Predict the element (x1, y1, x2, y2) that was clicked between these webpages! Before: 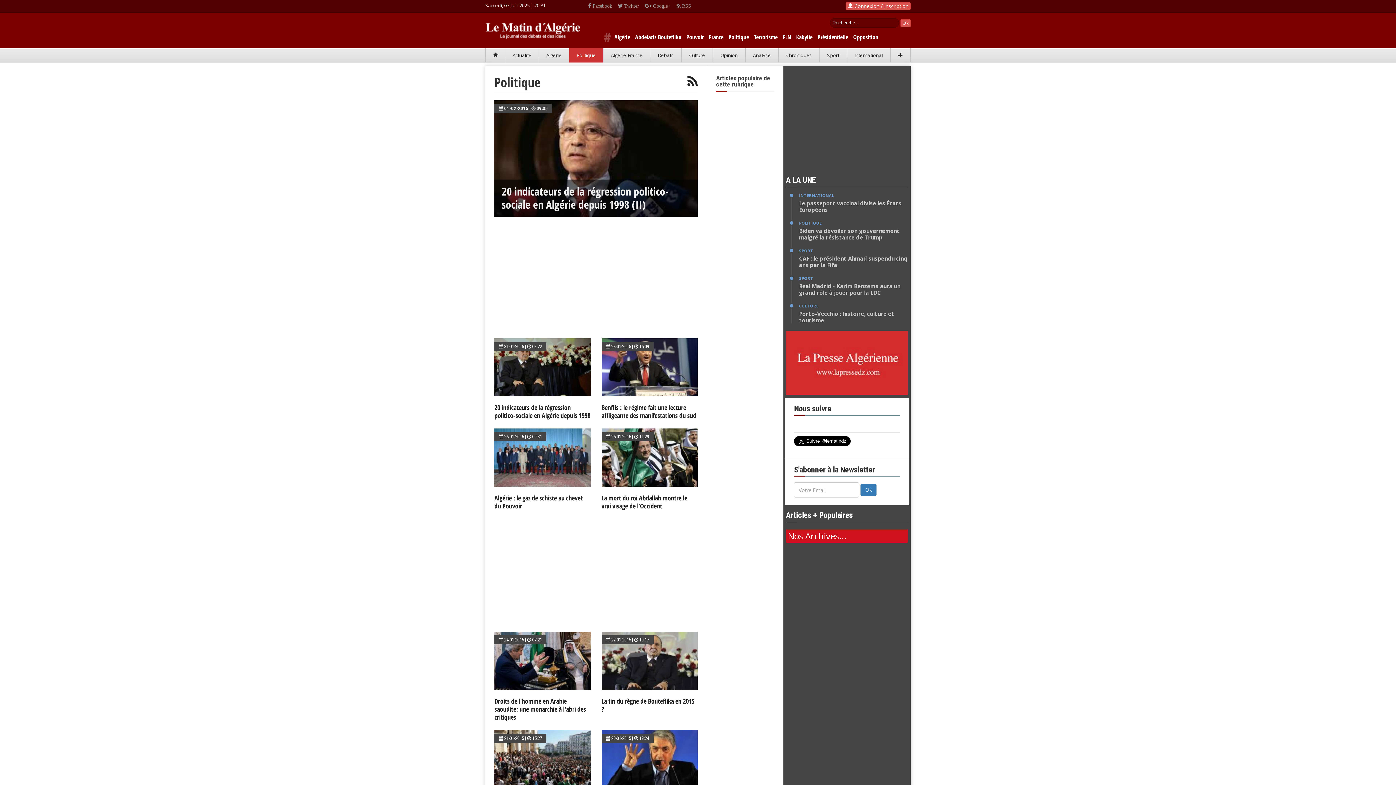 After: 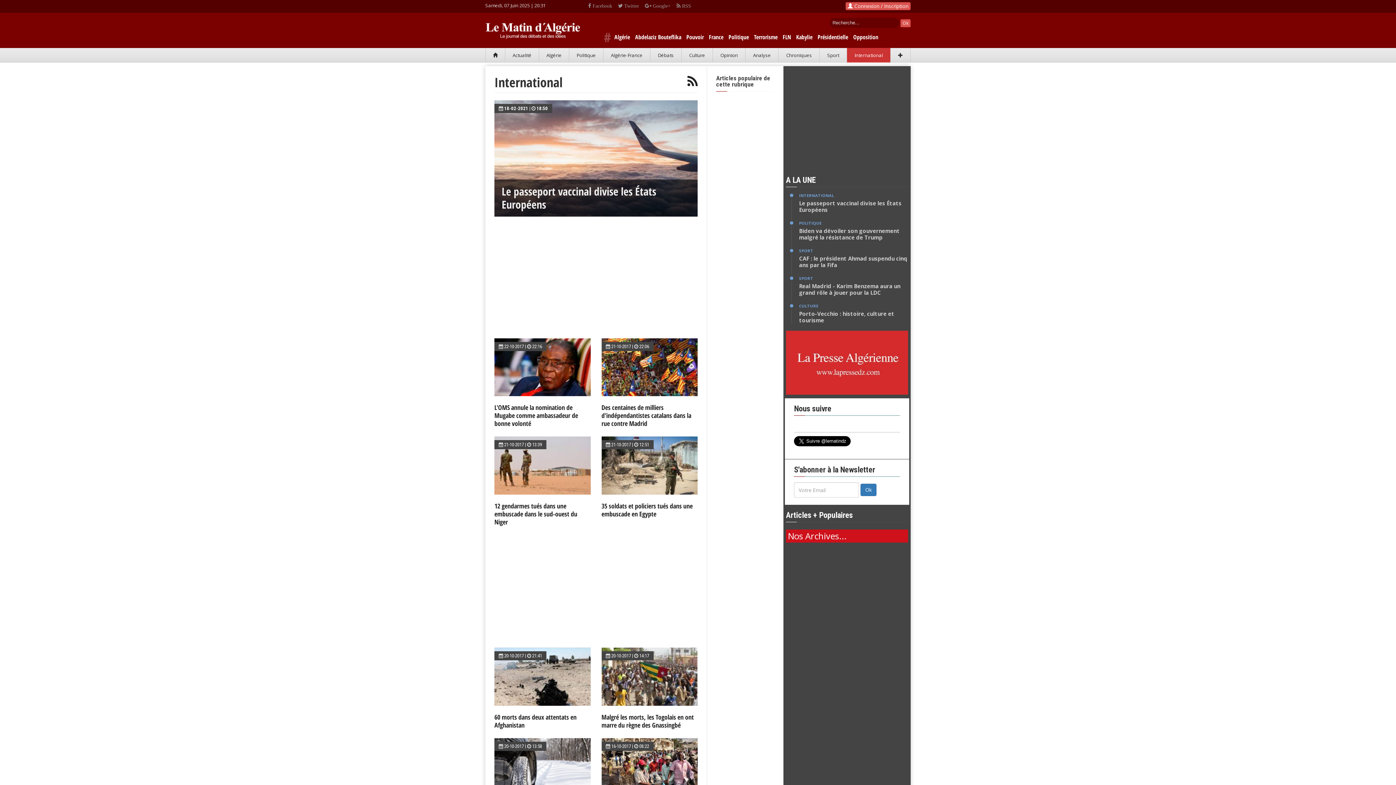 Action: label: International bbox: (847, 48, 890, 62)